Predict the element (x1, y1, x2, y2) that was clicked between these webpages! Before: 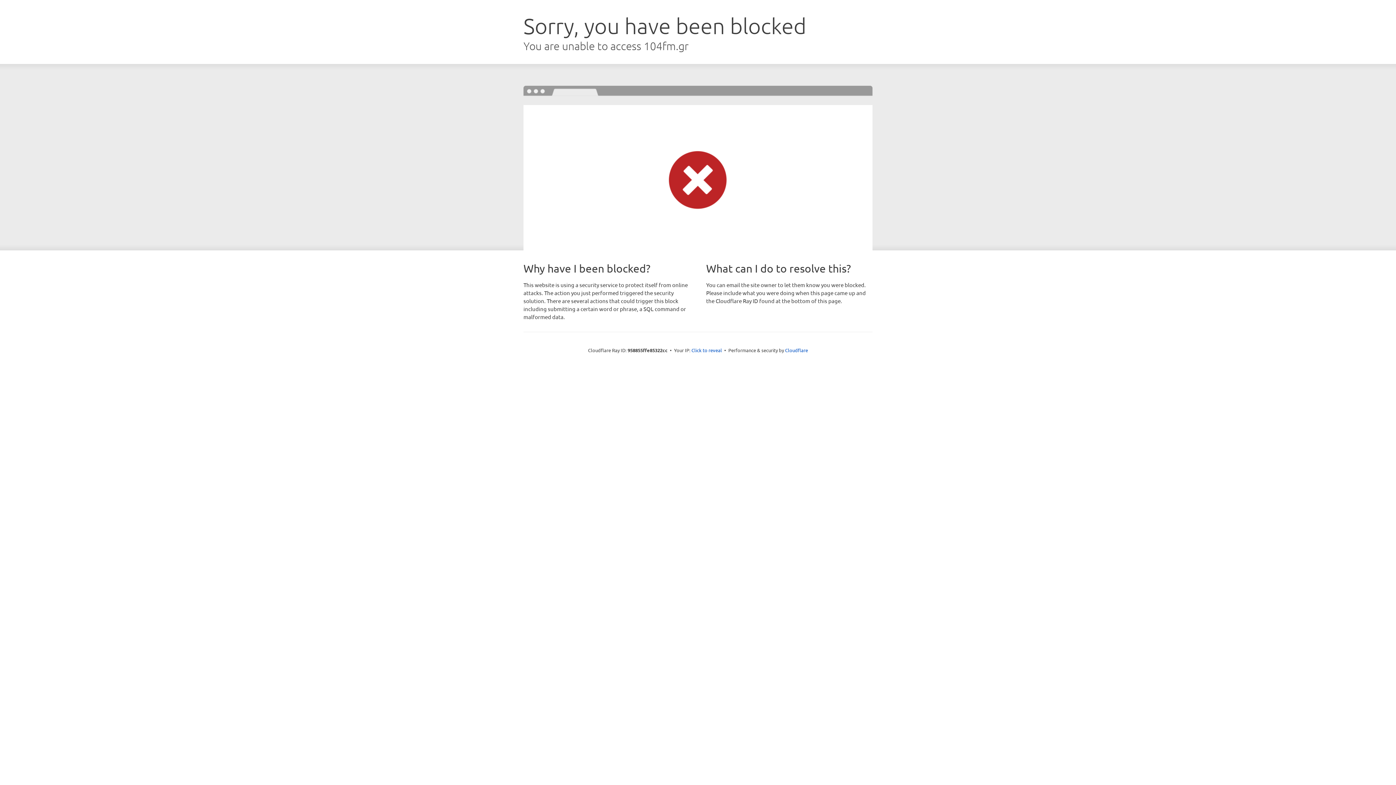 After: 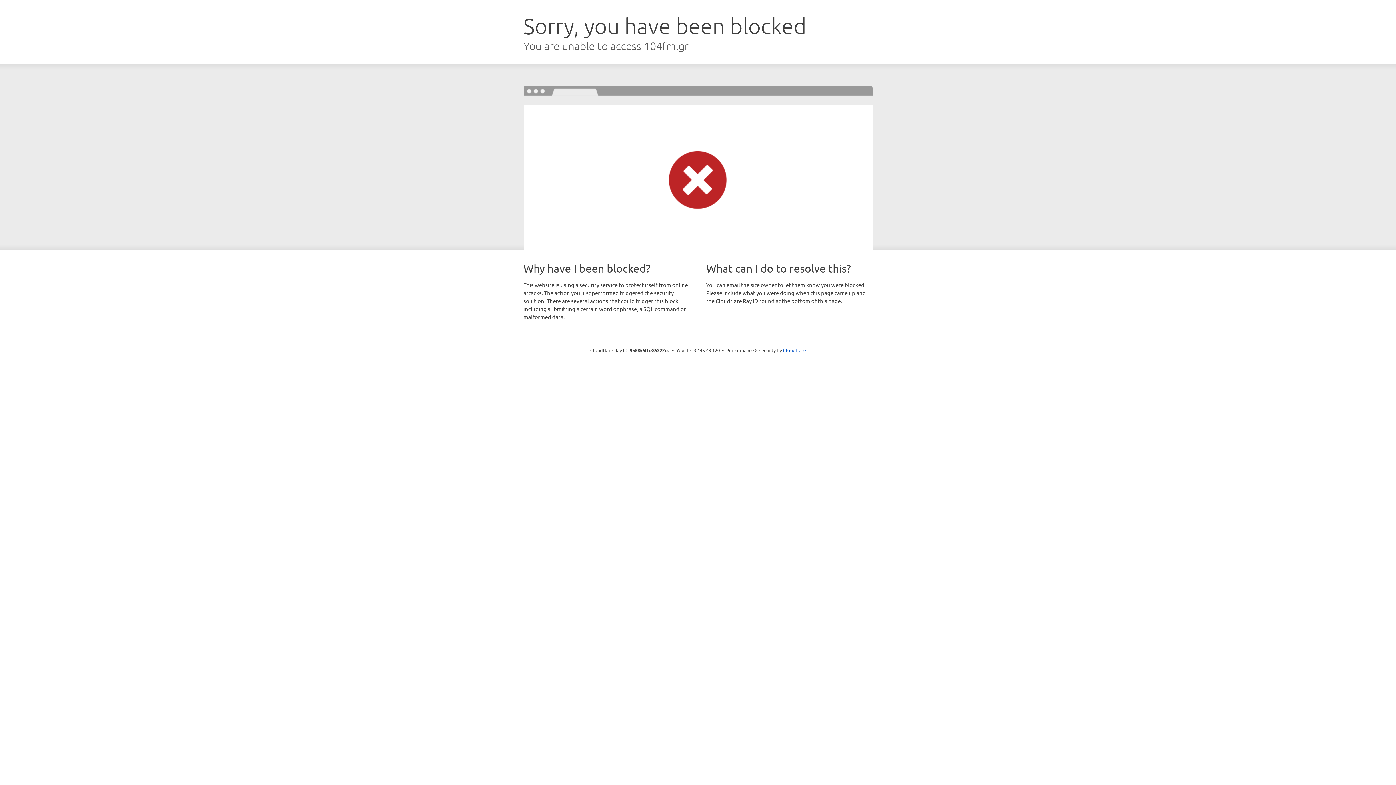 Action: bbox: (691, 346, 722, 353) label: Click to reveal